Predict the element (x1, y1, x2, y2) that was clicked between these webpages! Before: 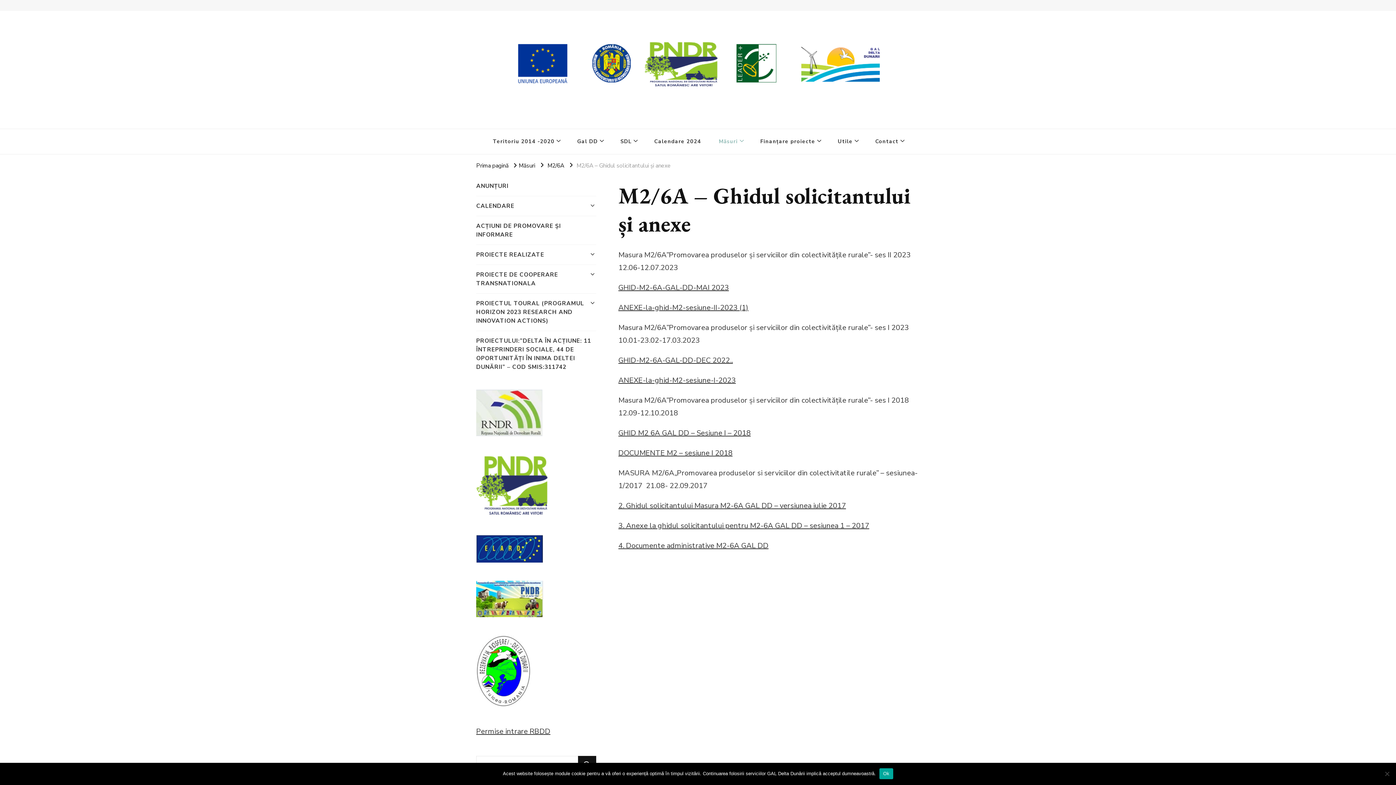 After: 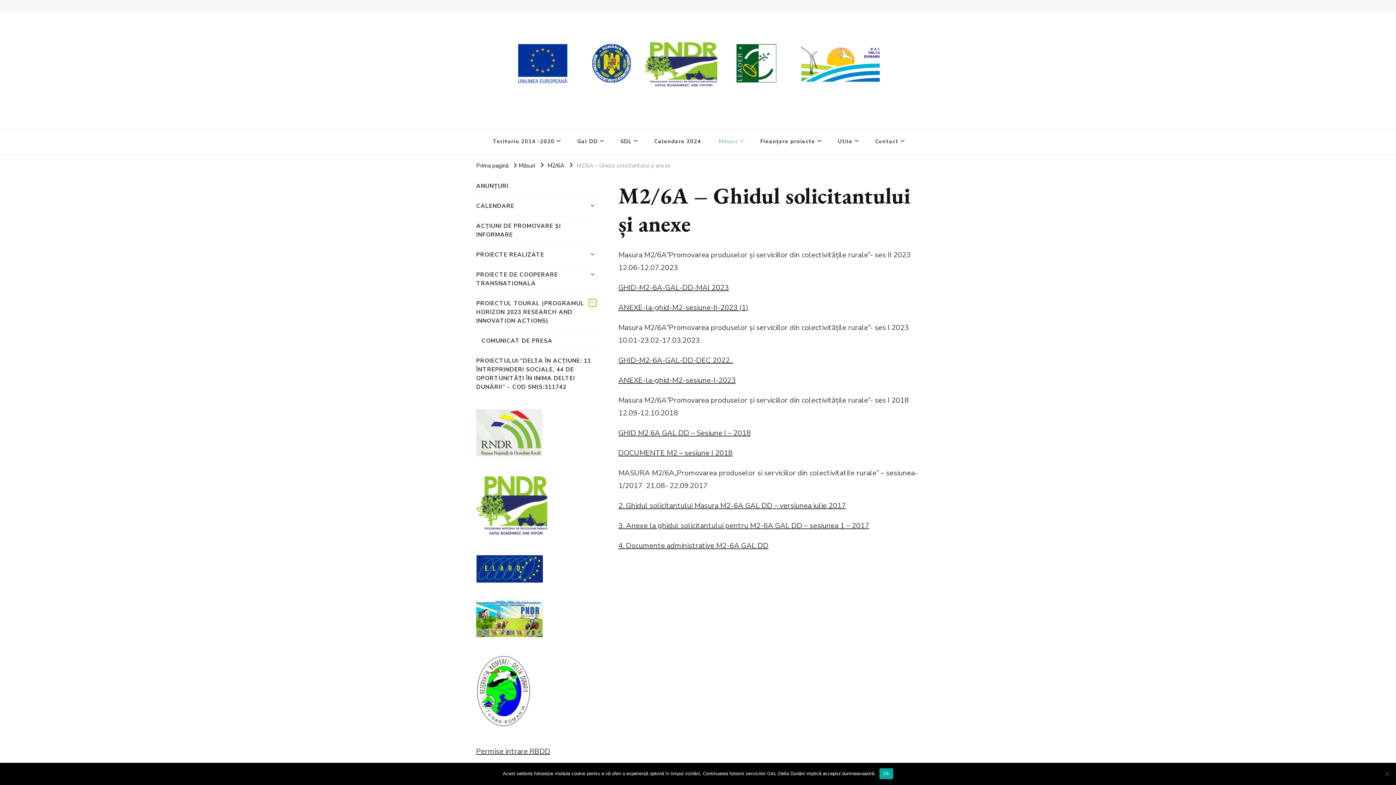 Action: bbox: (589, 299, 596, 306)